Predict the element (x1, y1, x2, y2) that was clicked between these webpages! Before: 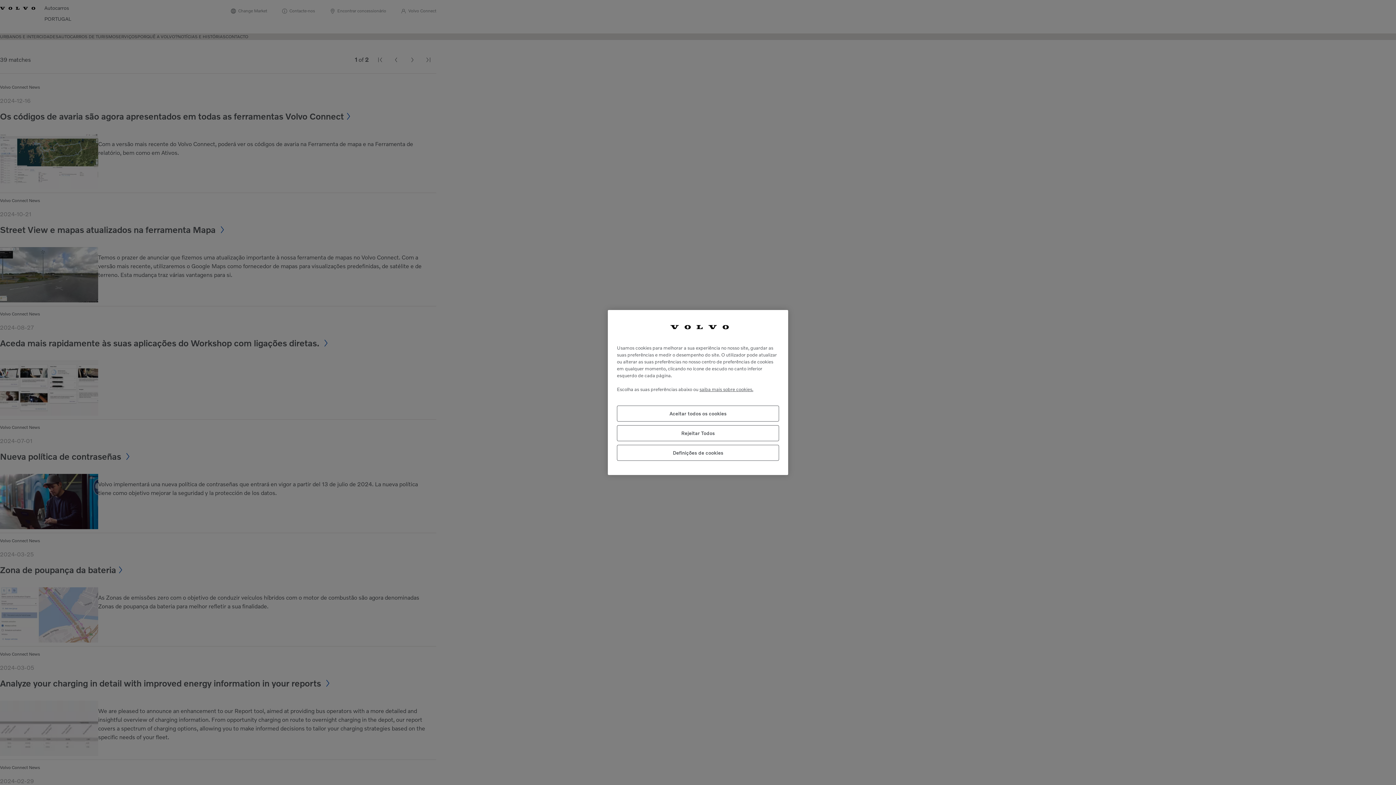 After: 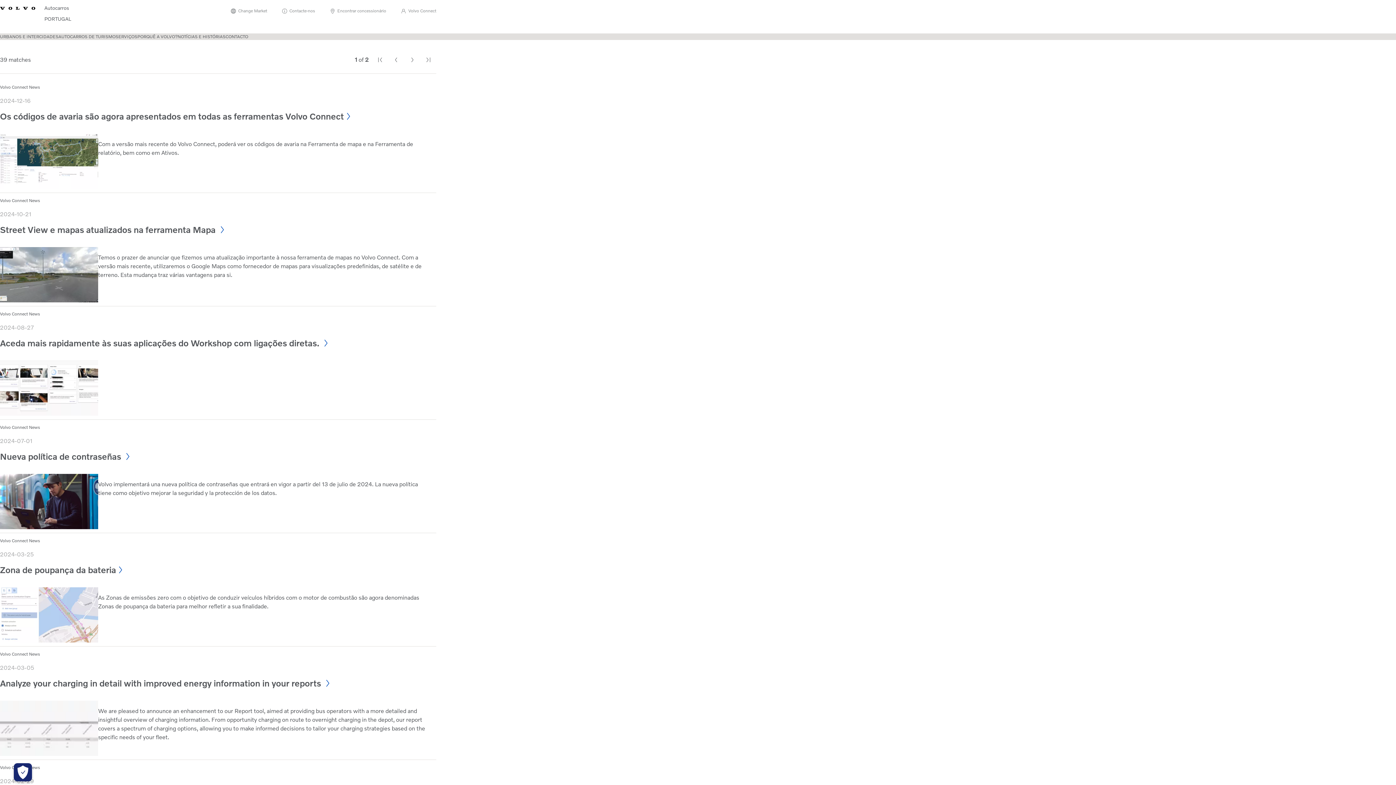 Action: bbox: (617, 405, 779, 421) label: Aceitar todos os cookies